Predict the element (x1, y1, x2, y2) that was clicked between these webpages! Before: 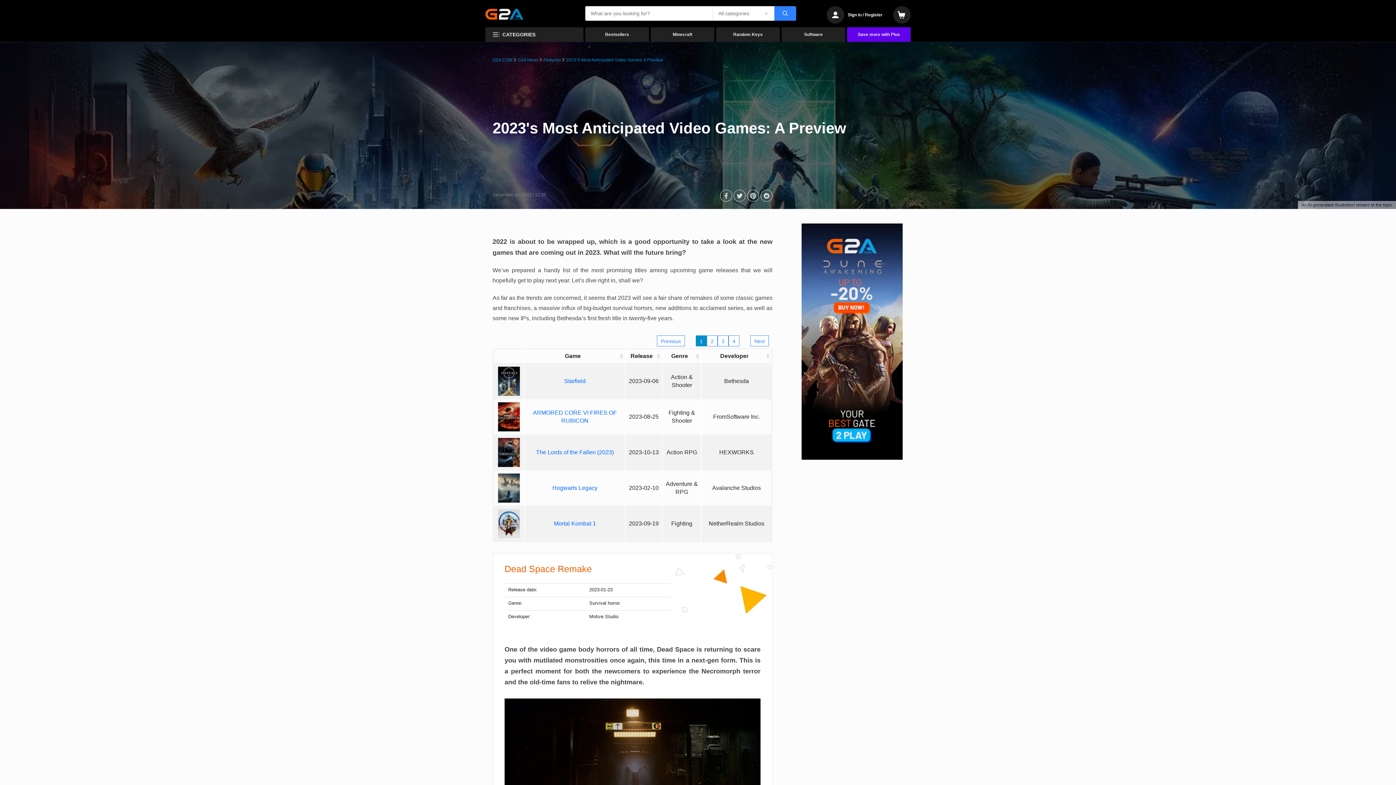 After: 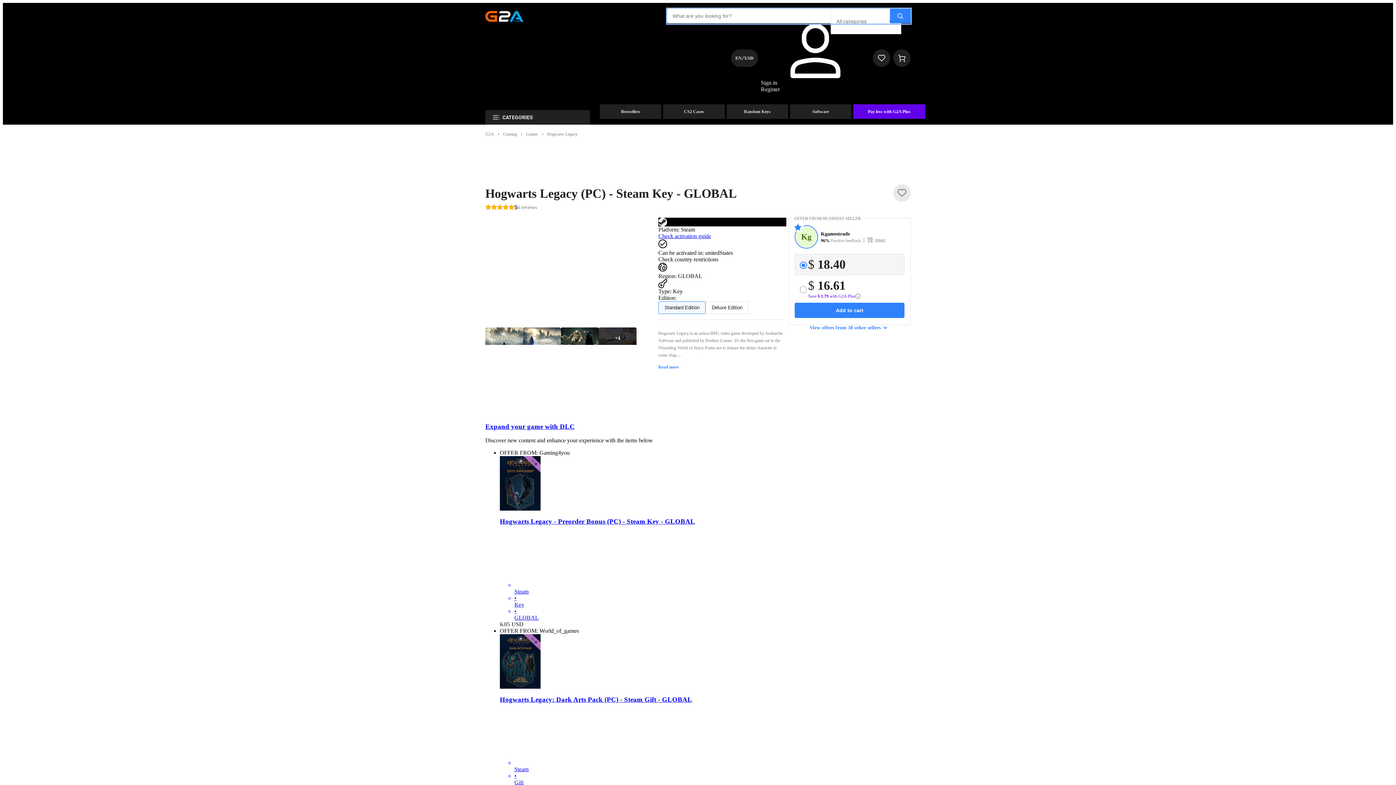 Action: bbox: (552, 485, 597, 491) label: Hogwarts Legacy